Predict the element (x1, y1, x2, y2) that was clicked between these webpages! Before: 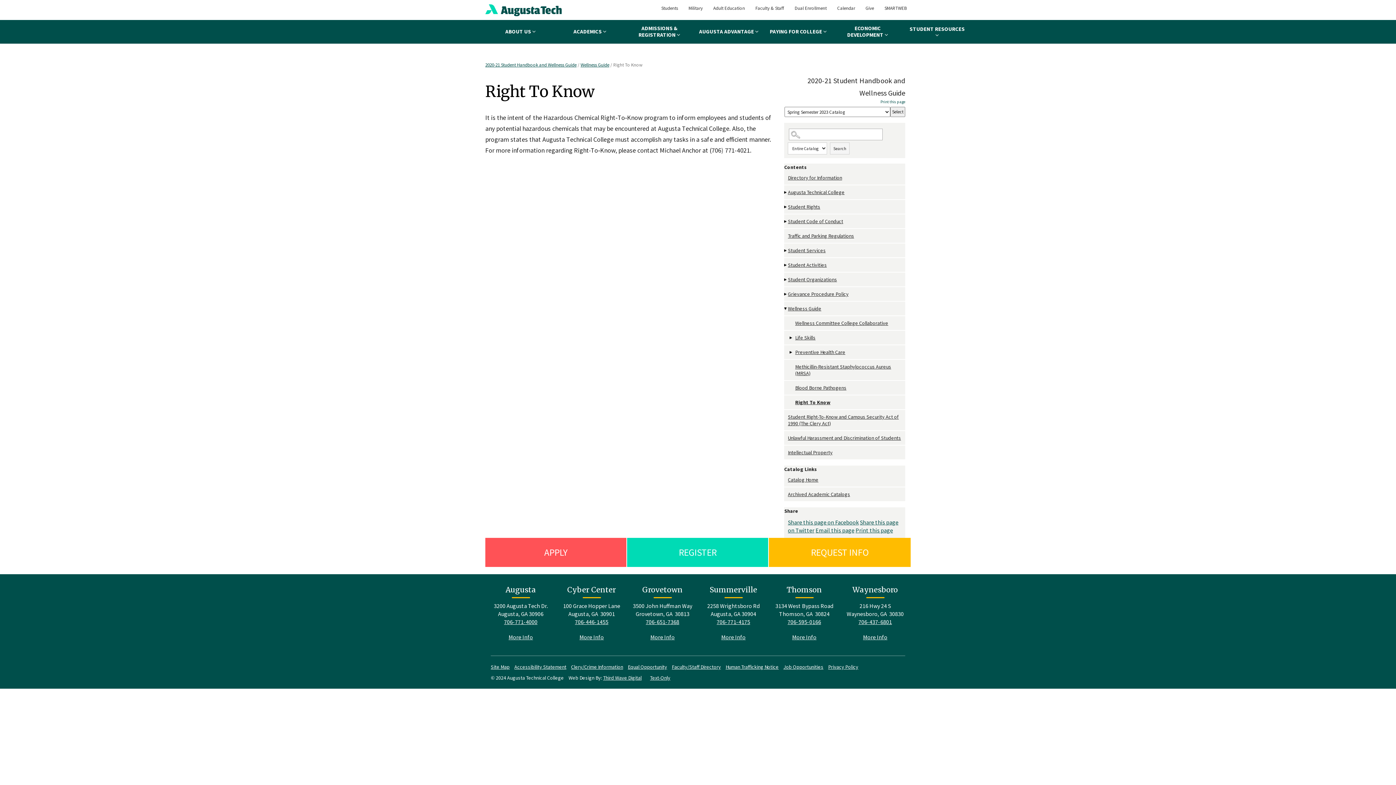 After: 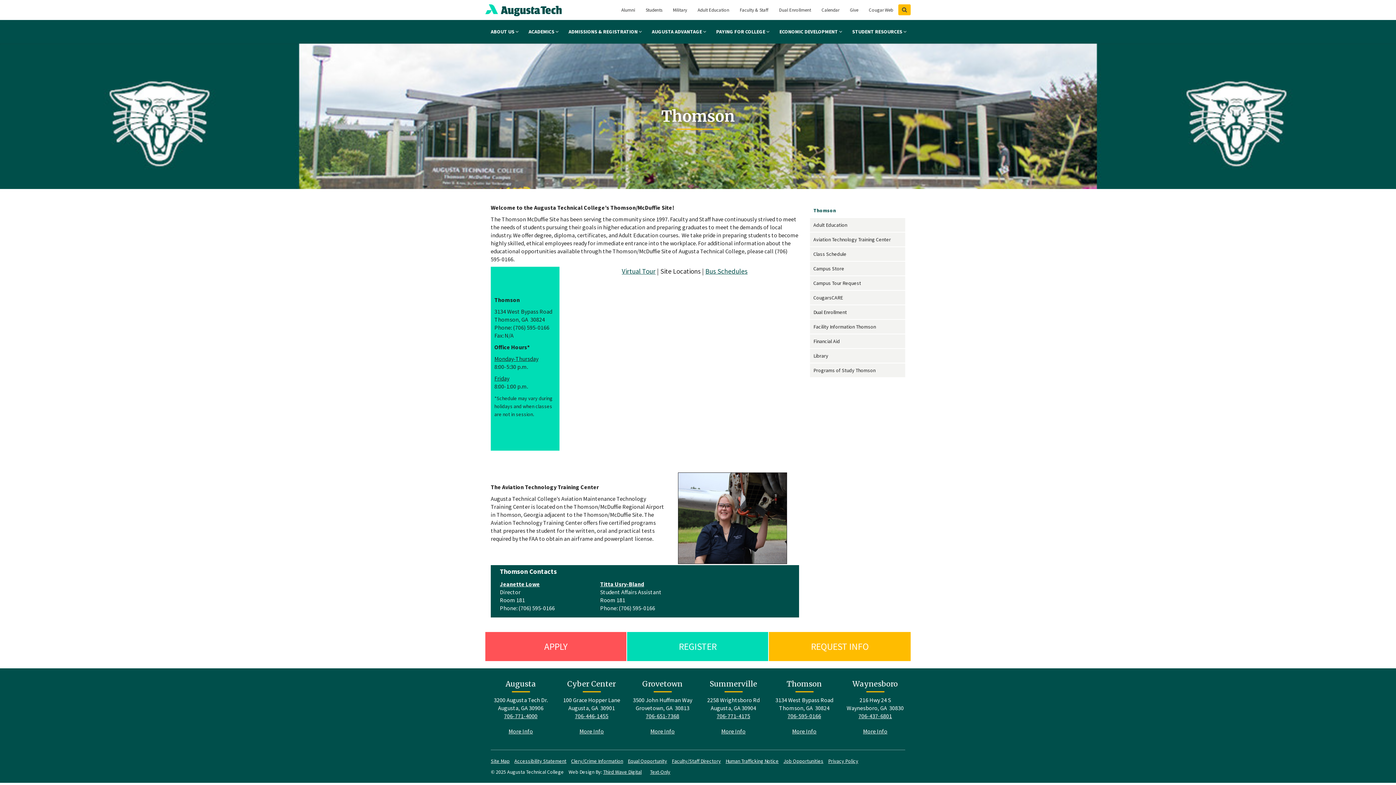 Action: bbox: (792, 633, 816, 641) label: More Info